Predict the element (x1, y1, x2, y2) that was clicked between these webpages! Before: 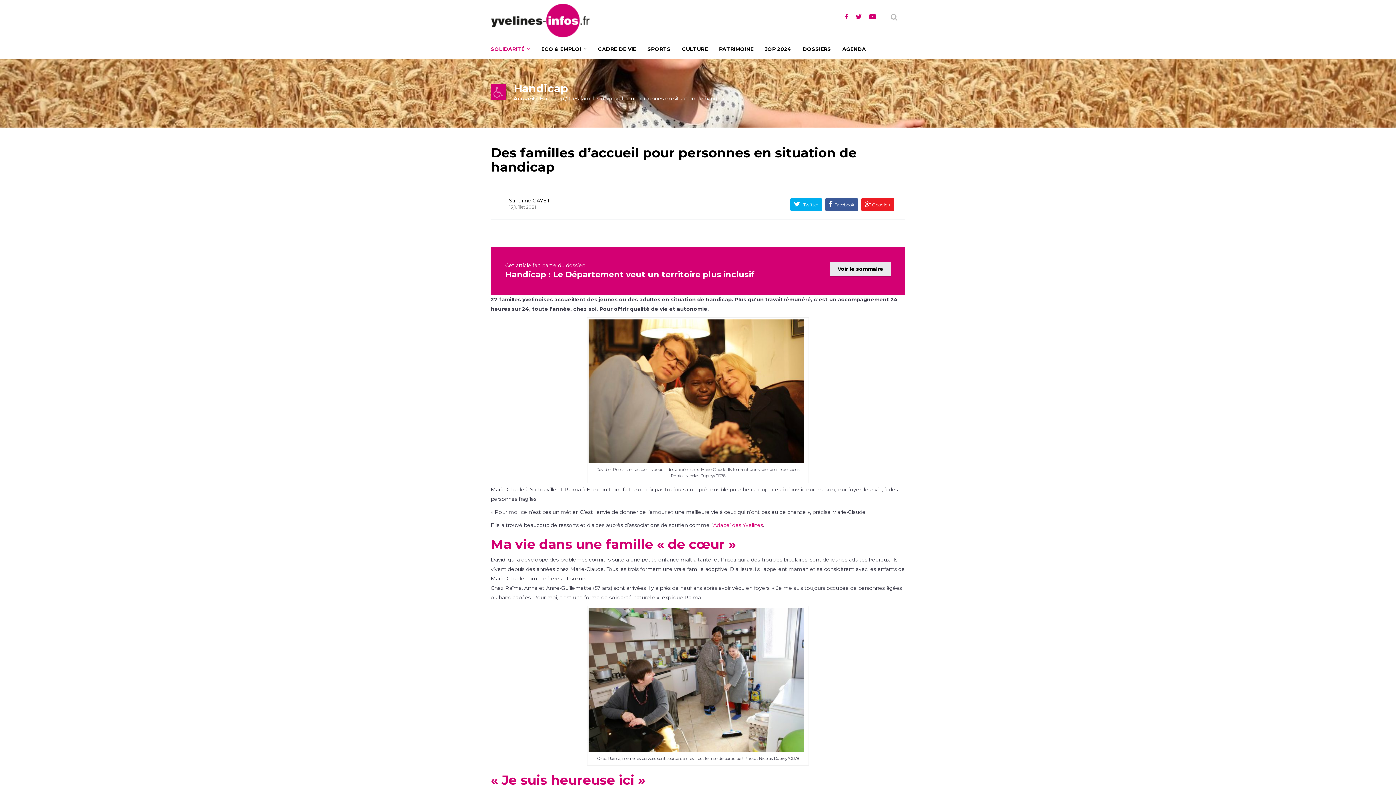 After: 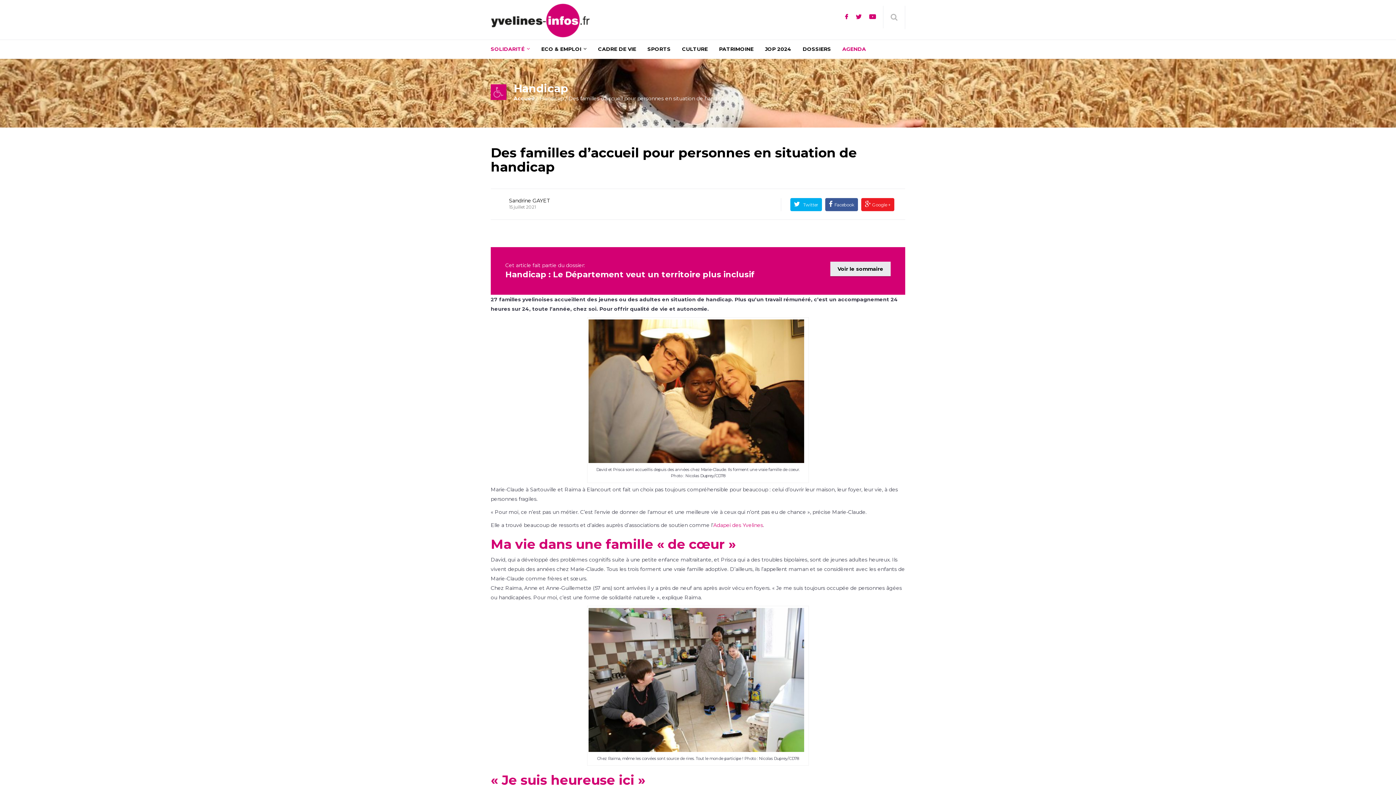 Action: bbox: (837, 40, 872, 58) label: AGENDA